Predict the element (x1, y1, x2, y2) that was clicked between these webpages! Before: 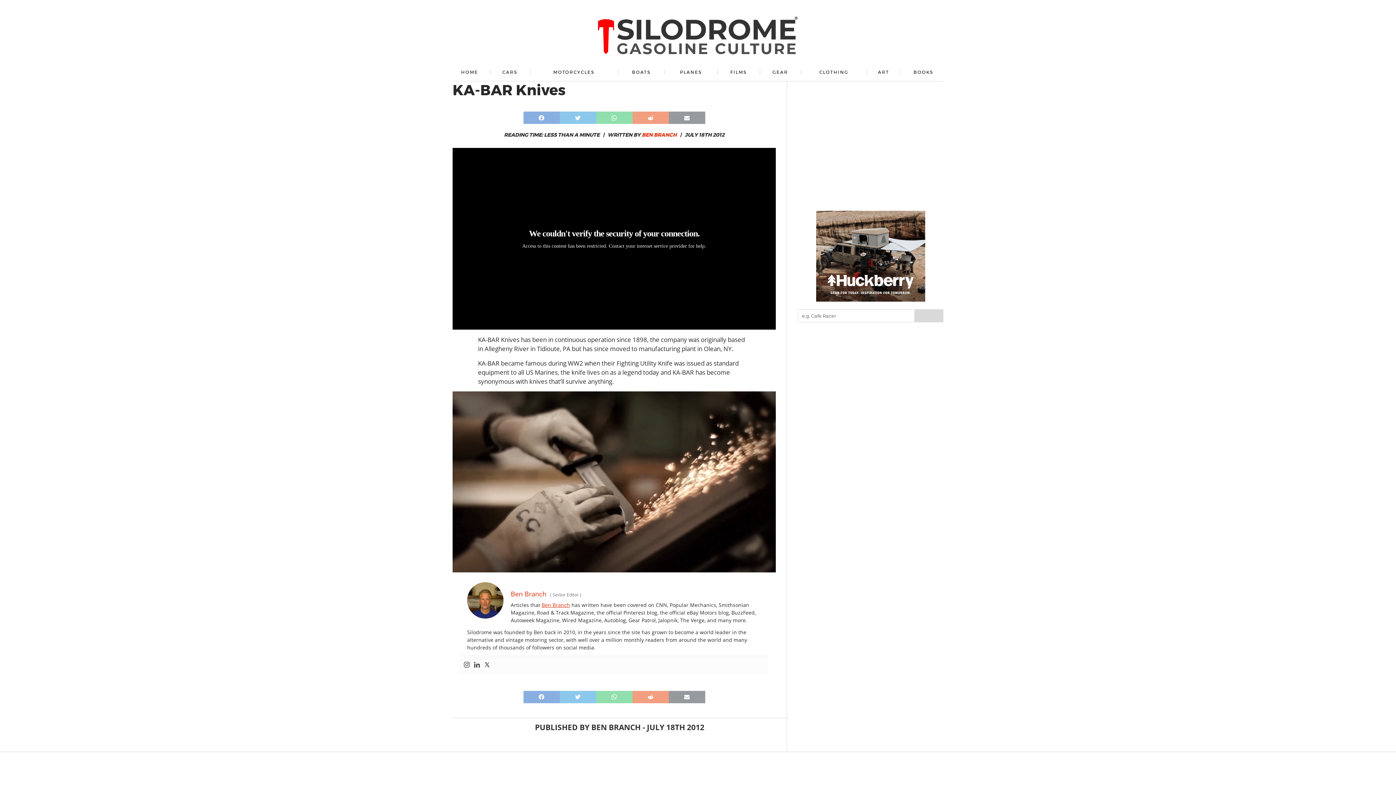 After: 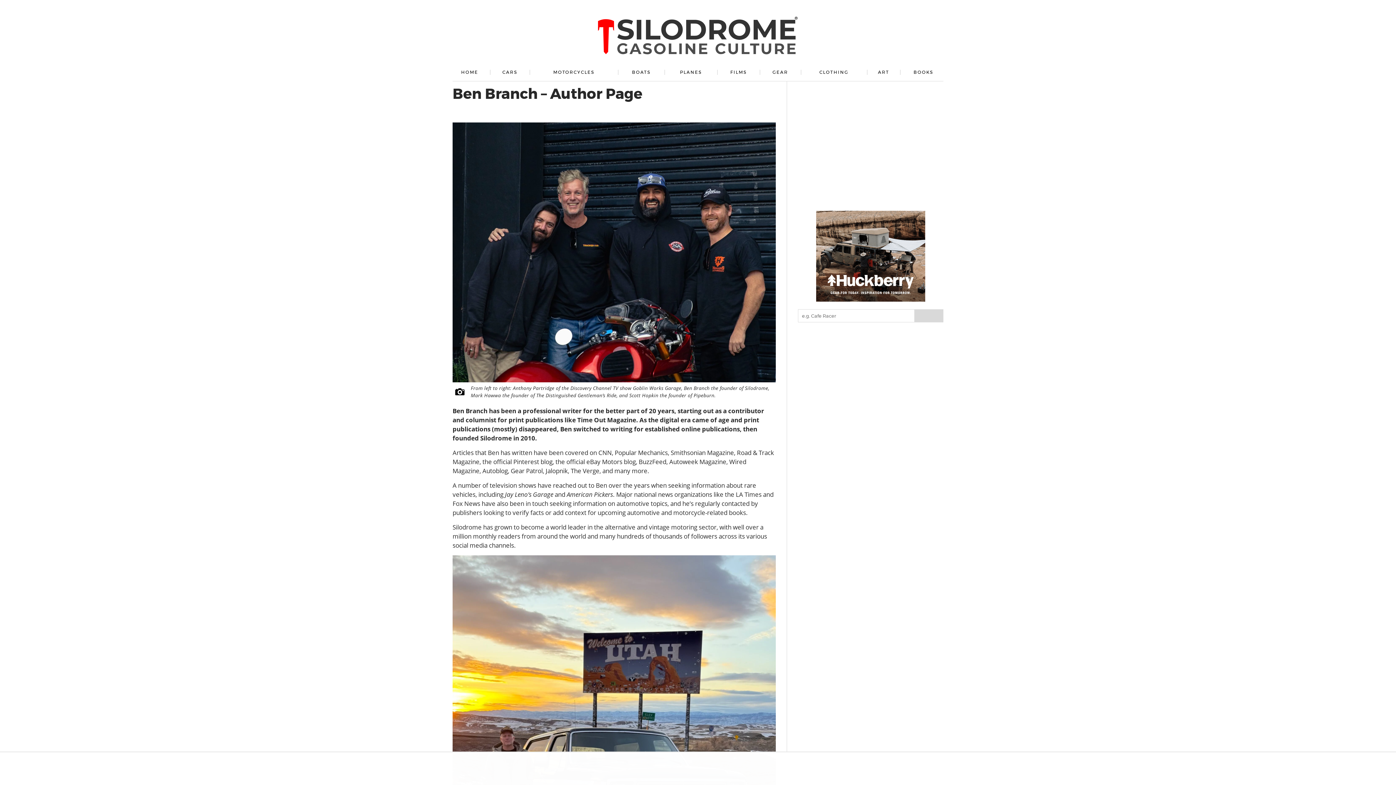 Action: label: Ben Branch bbox: (510, 589, 546, 598)